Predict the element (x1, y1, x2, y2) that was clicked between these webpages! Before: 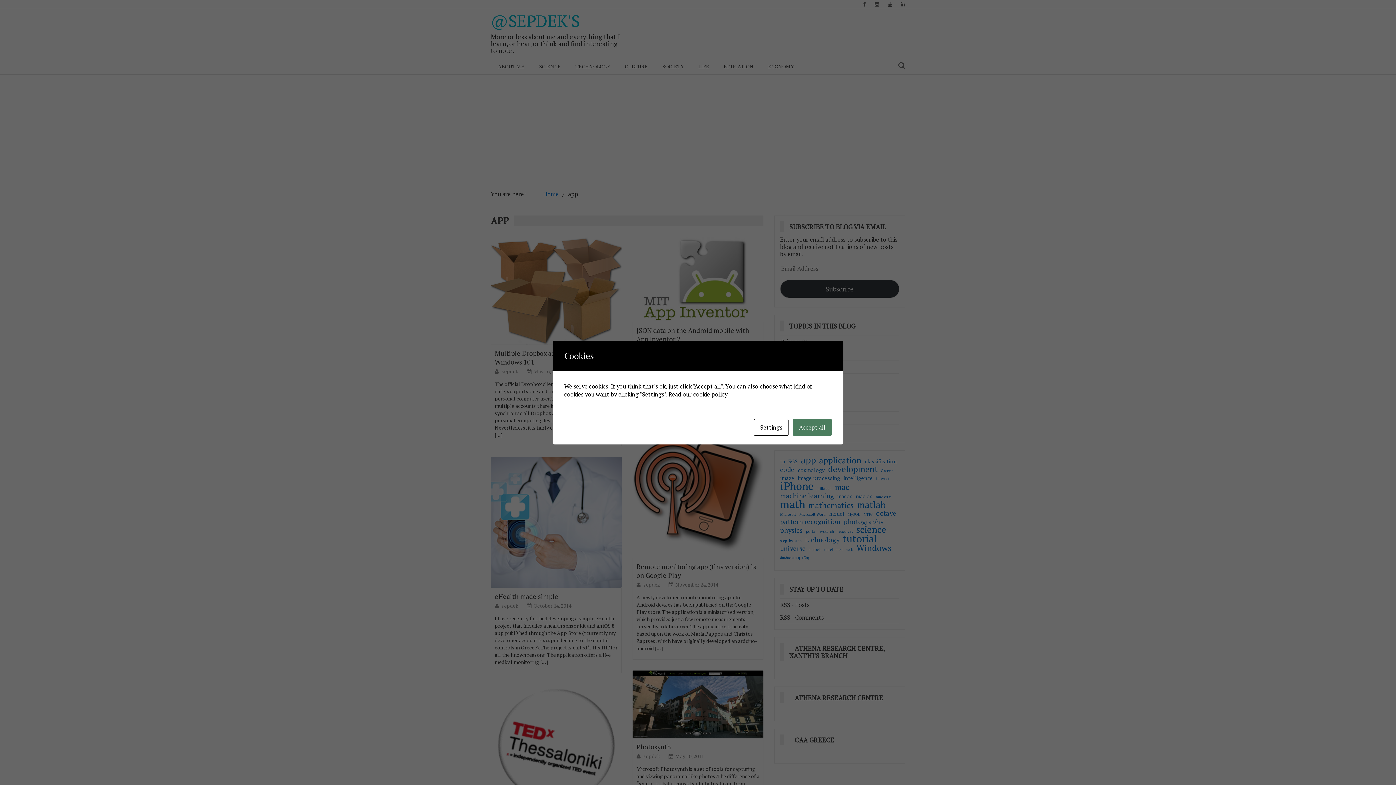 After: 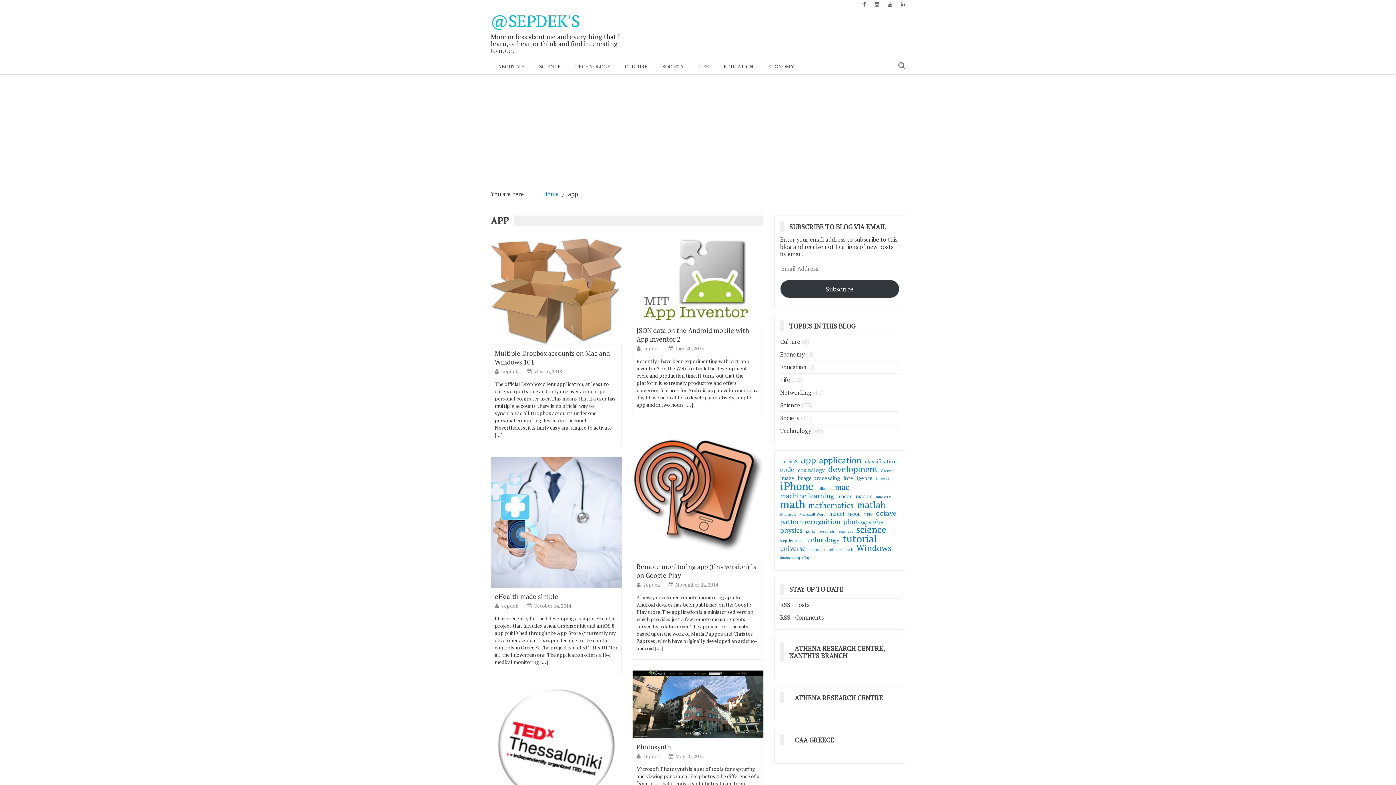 Action: bbox: (793, 419, 832, 435) label: Accept all